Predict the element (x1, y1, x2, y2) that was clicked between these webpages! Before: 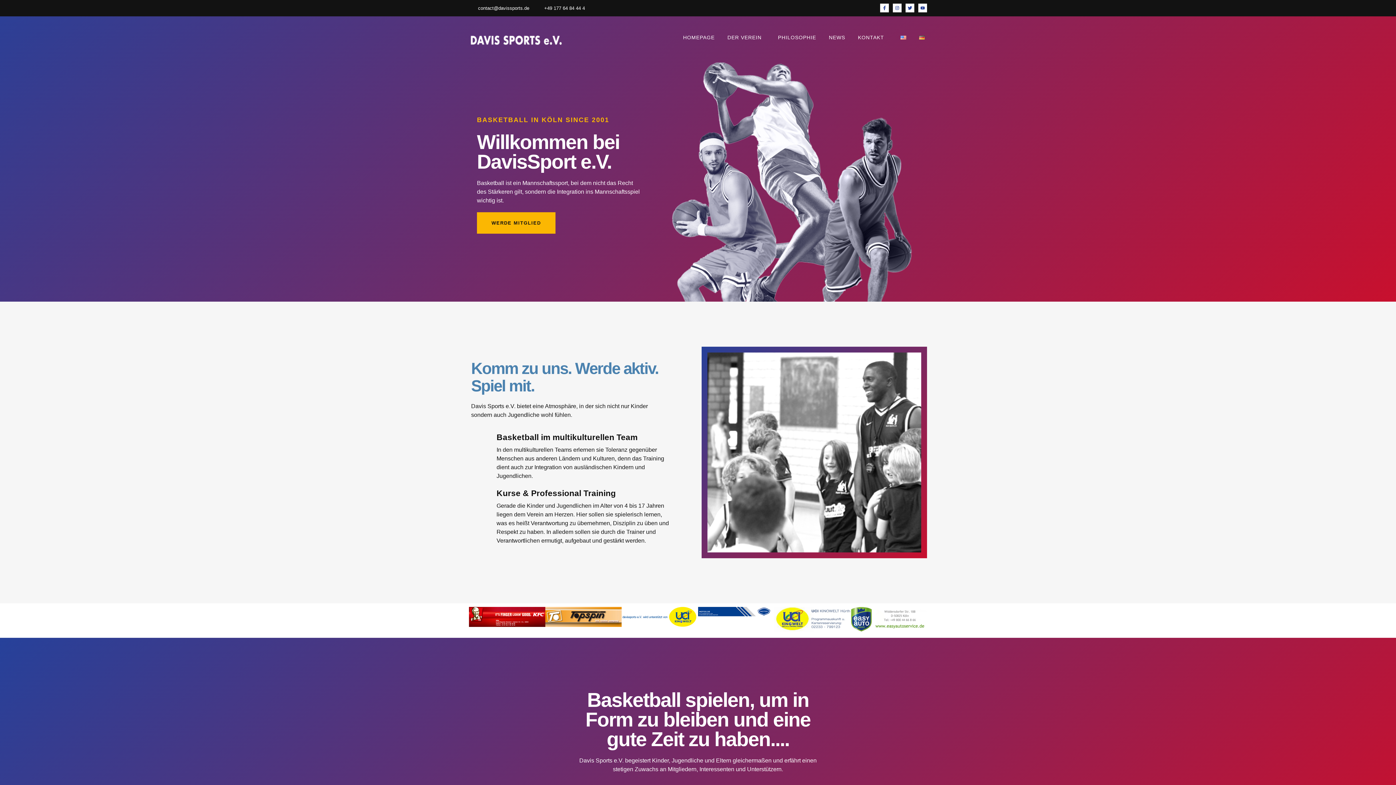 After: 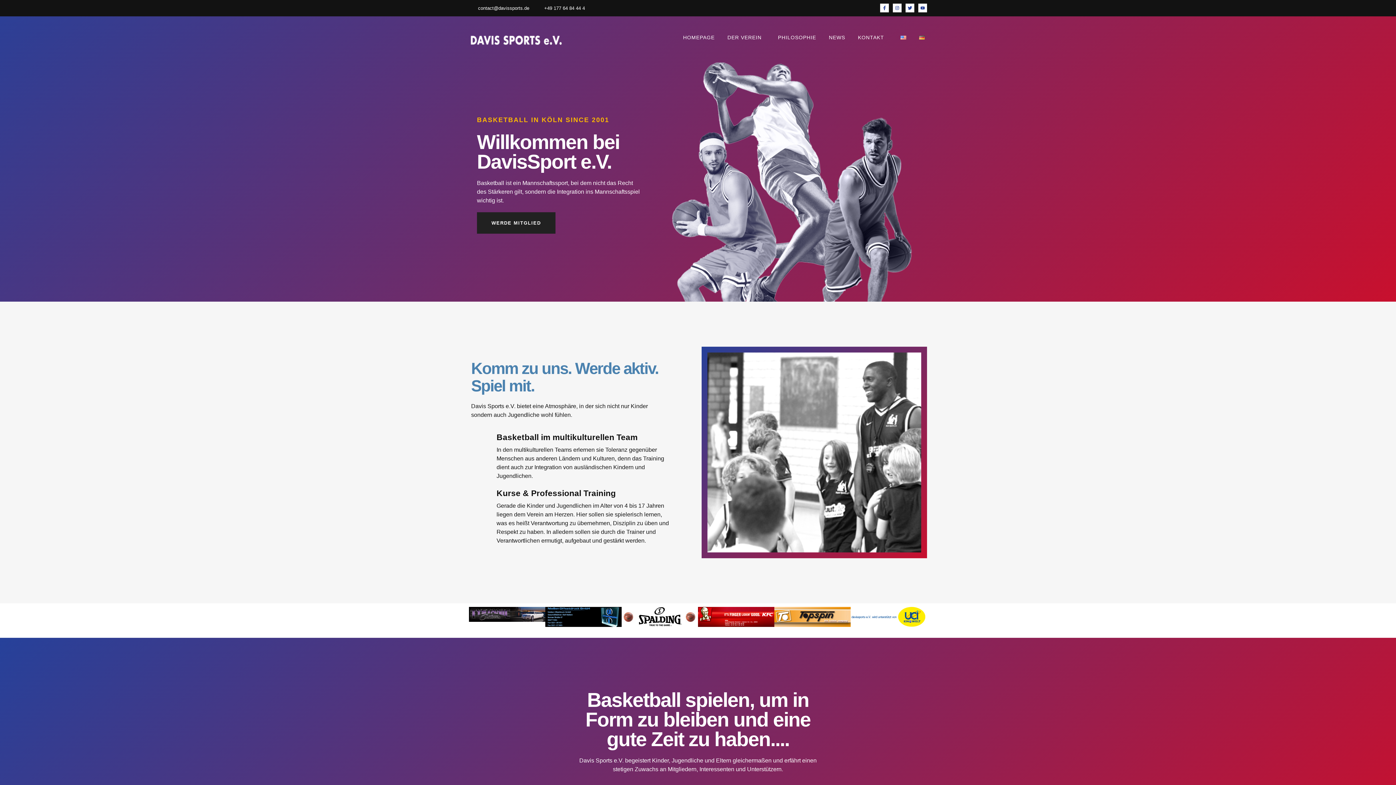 Action: bbox: (477, 212, 555, 233) label: WERDE MITGLIED